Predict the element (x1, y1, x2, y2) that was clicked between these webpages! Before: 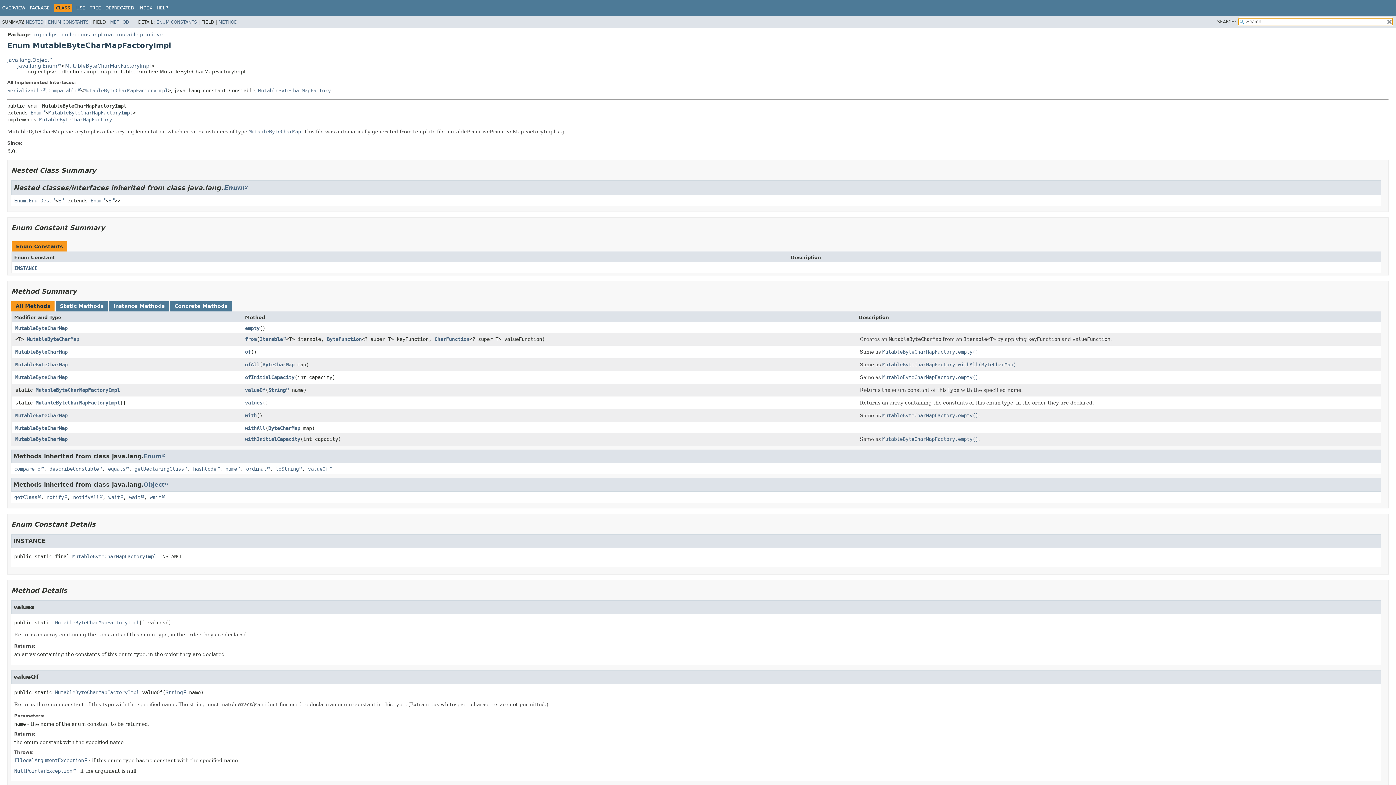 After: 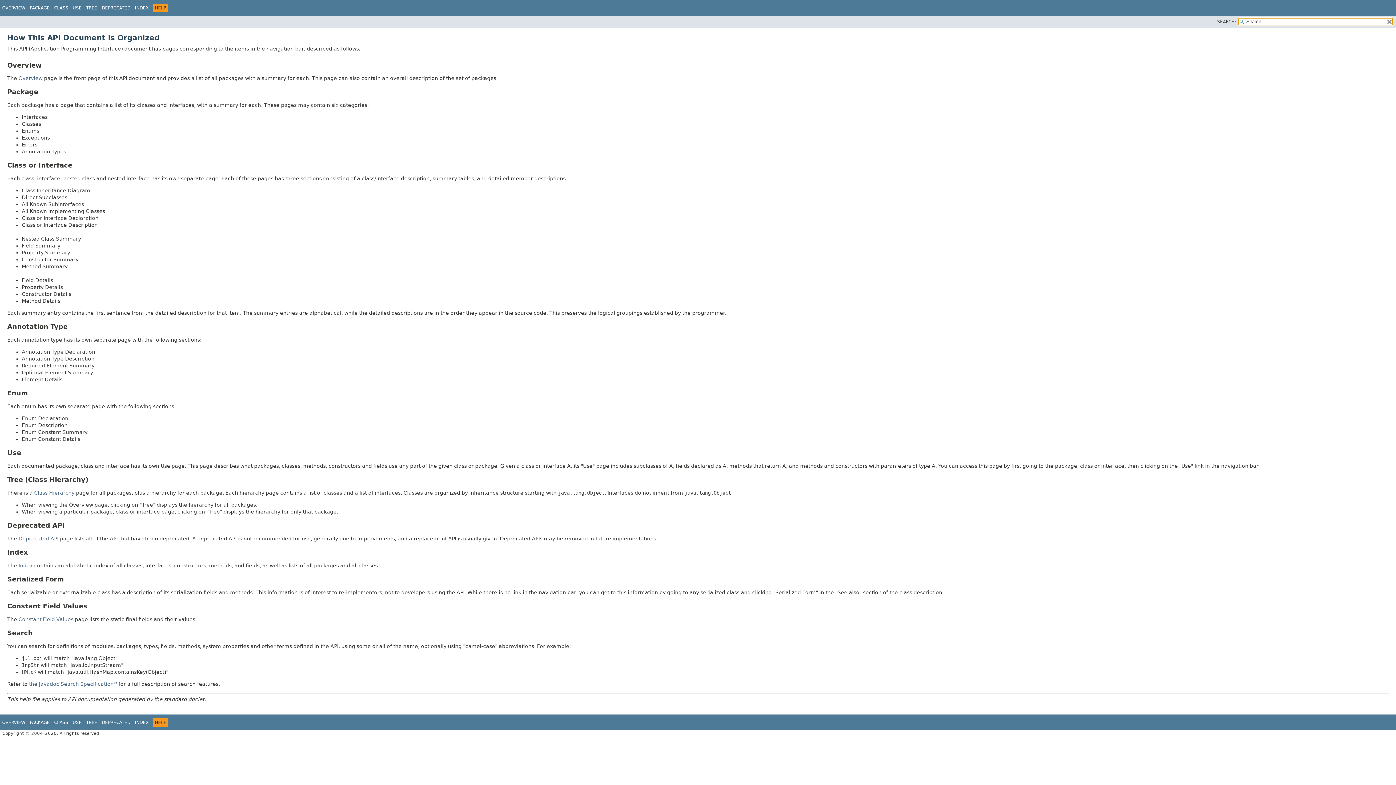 Action: label: HELP bbox: (156, 5, 168, 10)